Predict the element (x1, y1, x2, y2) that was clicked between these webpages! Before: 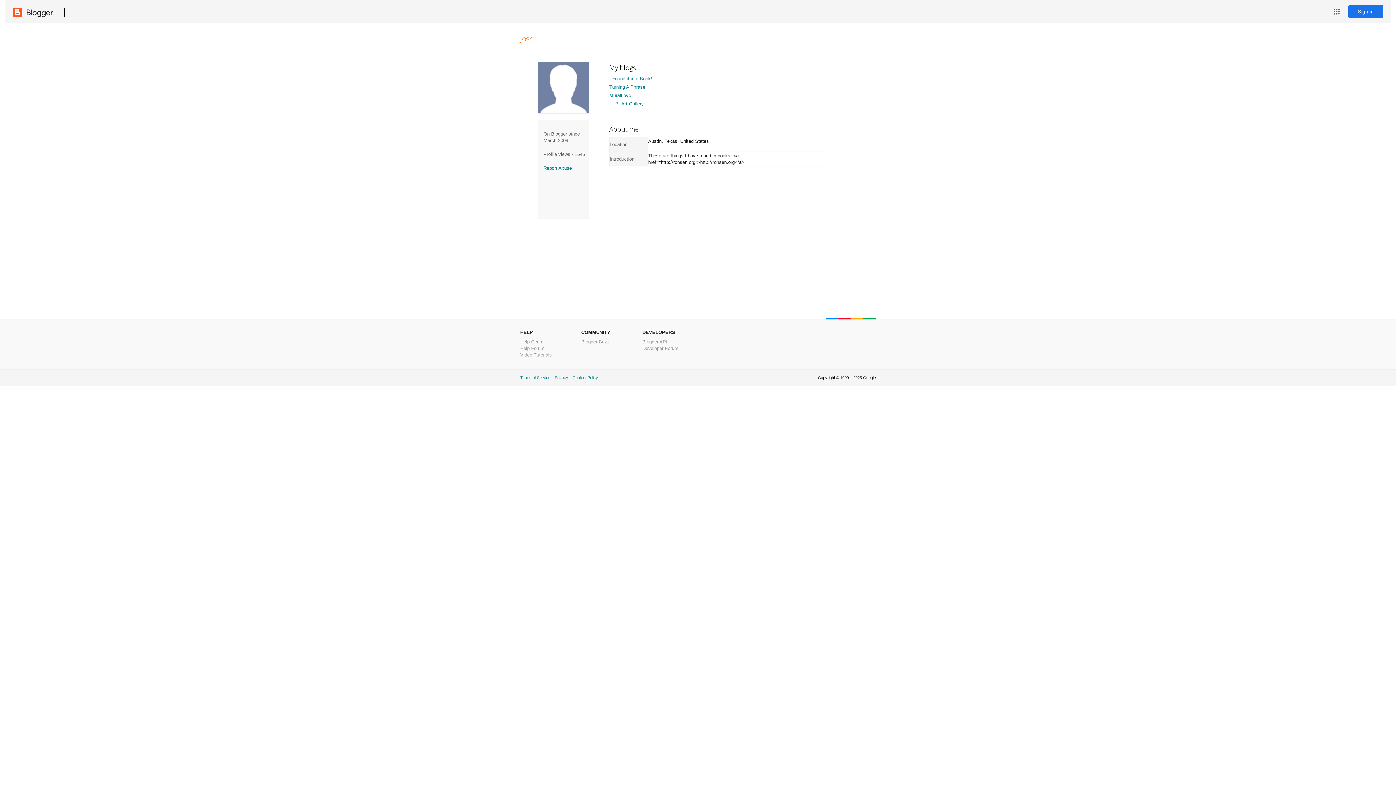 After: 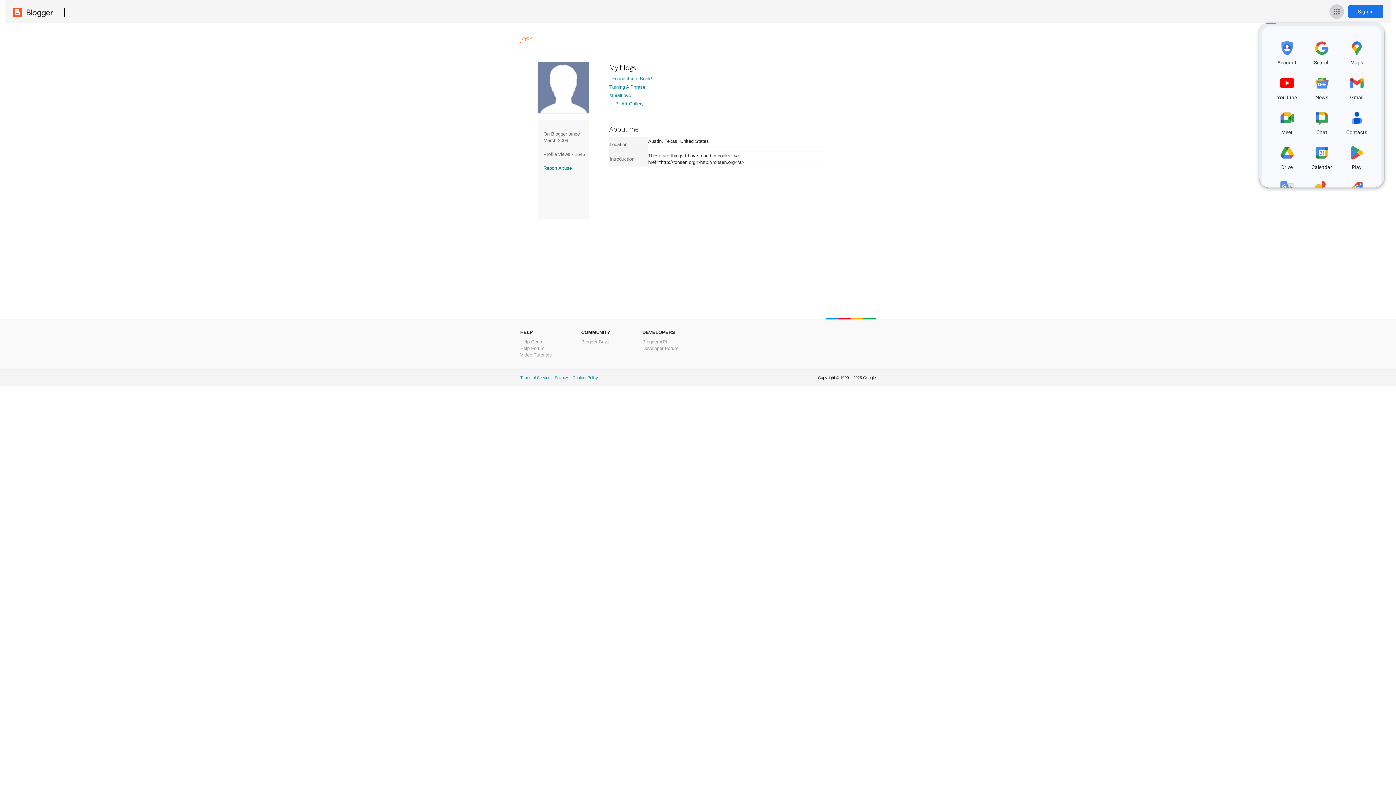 Action: label: Google apps bbox: (1329, 4, 1344, 18)